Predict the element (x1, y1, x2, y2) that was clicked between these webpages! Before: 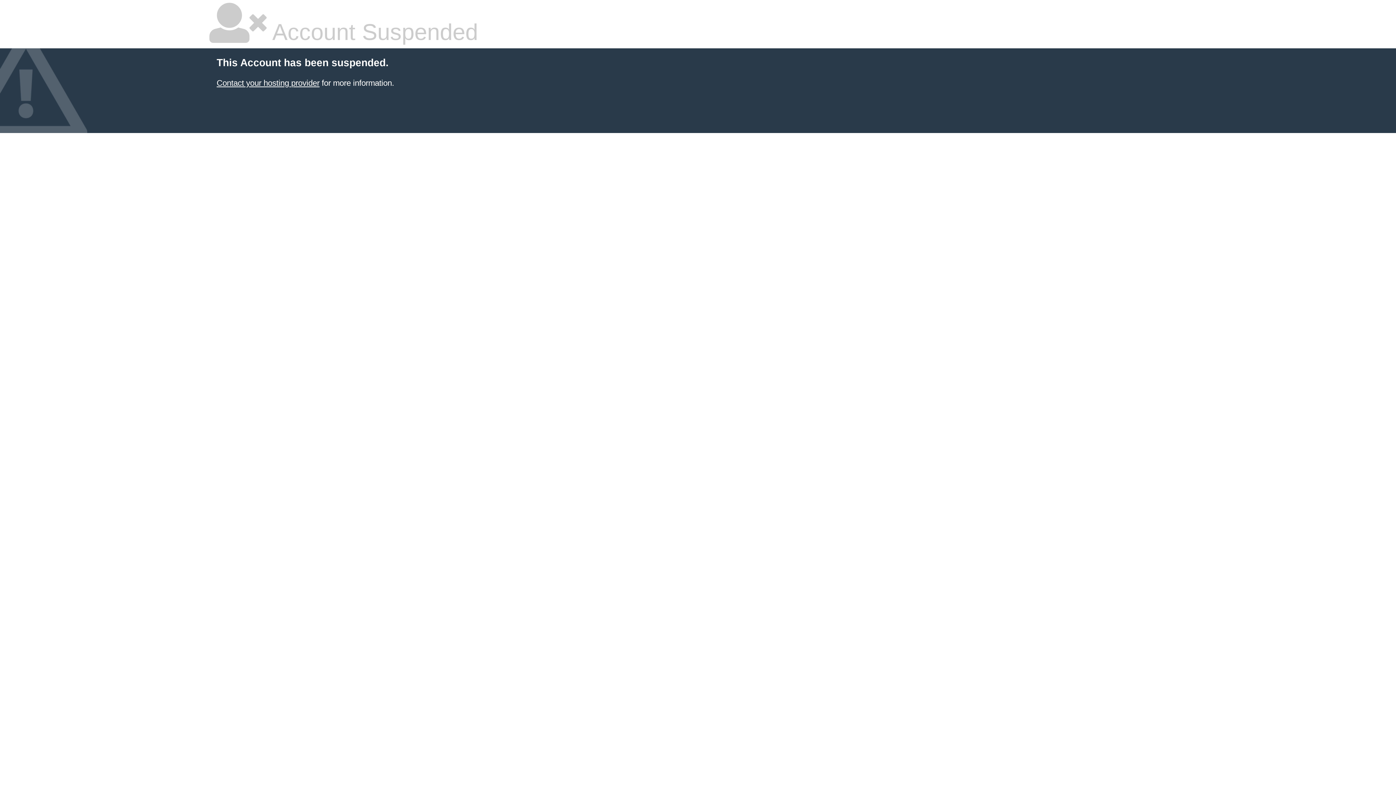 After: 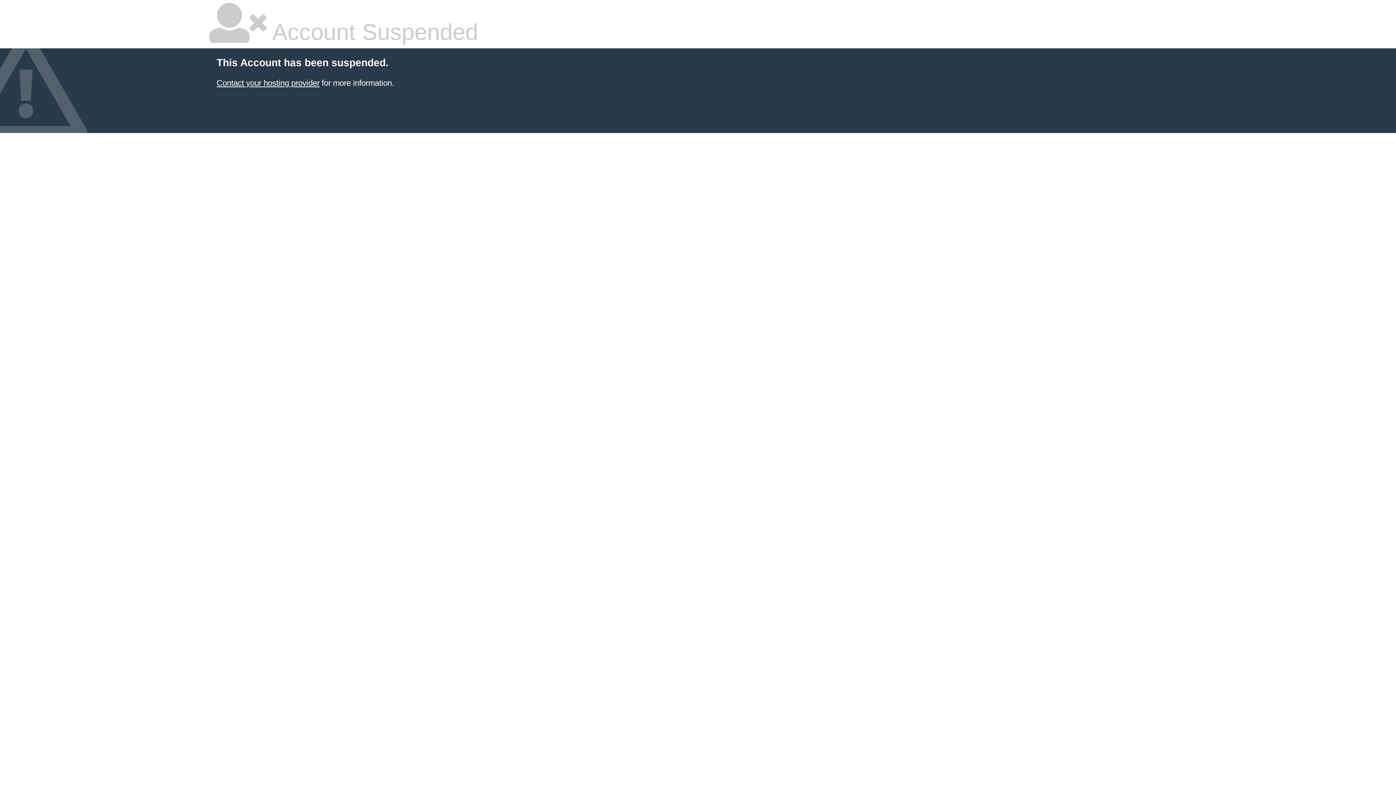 Action: bbox: (216, 78, 319, 87) label: Contact your hosting provider